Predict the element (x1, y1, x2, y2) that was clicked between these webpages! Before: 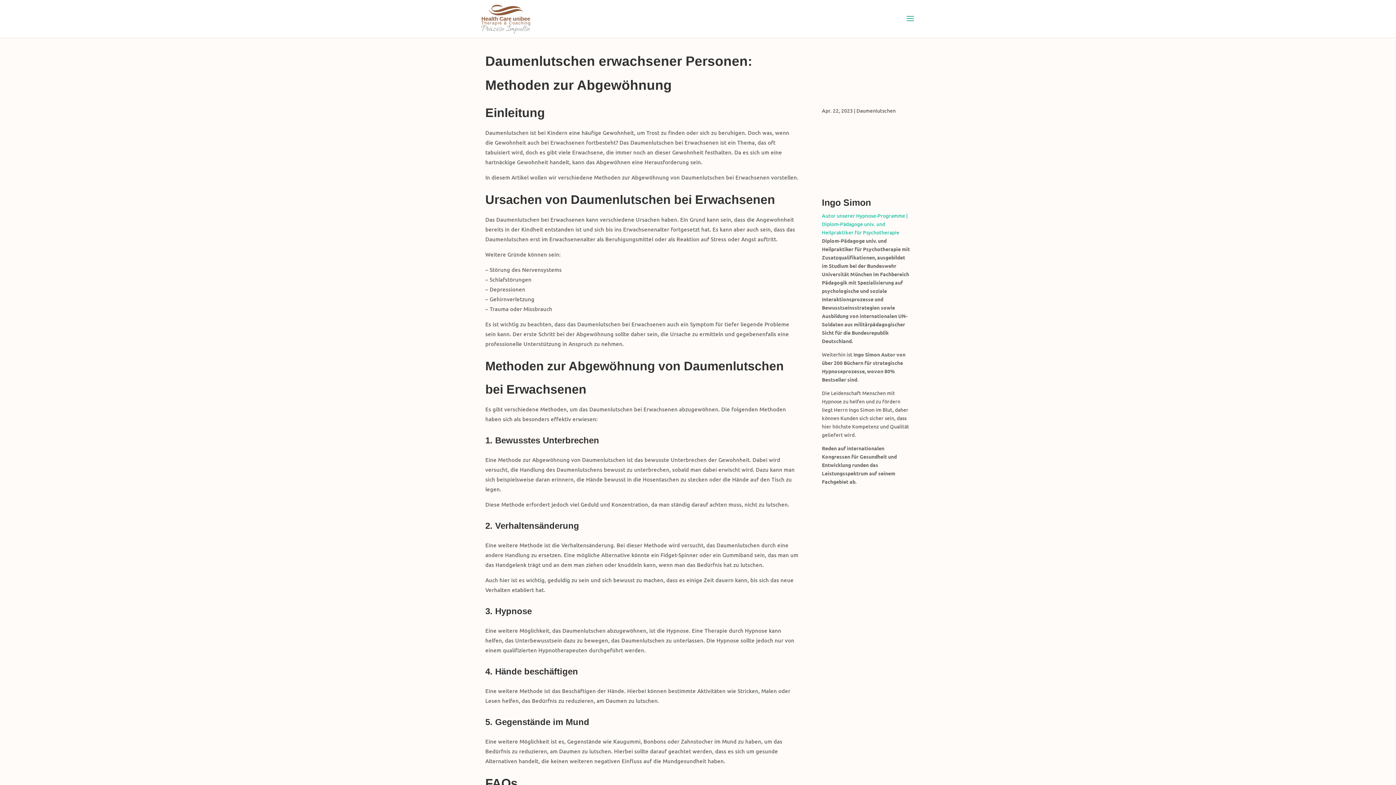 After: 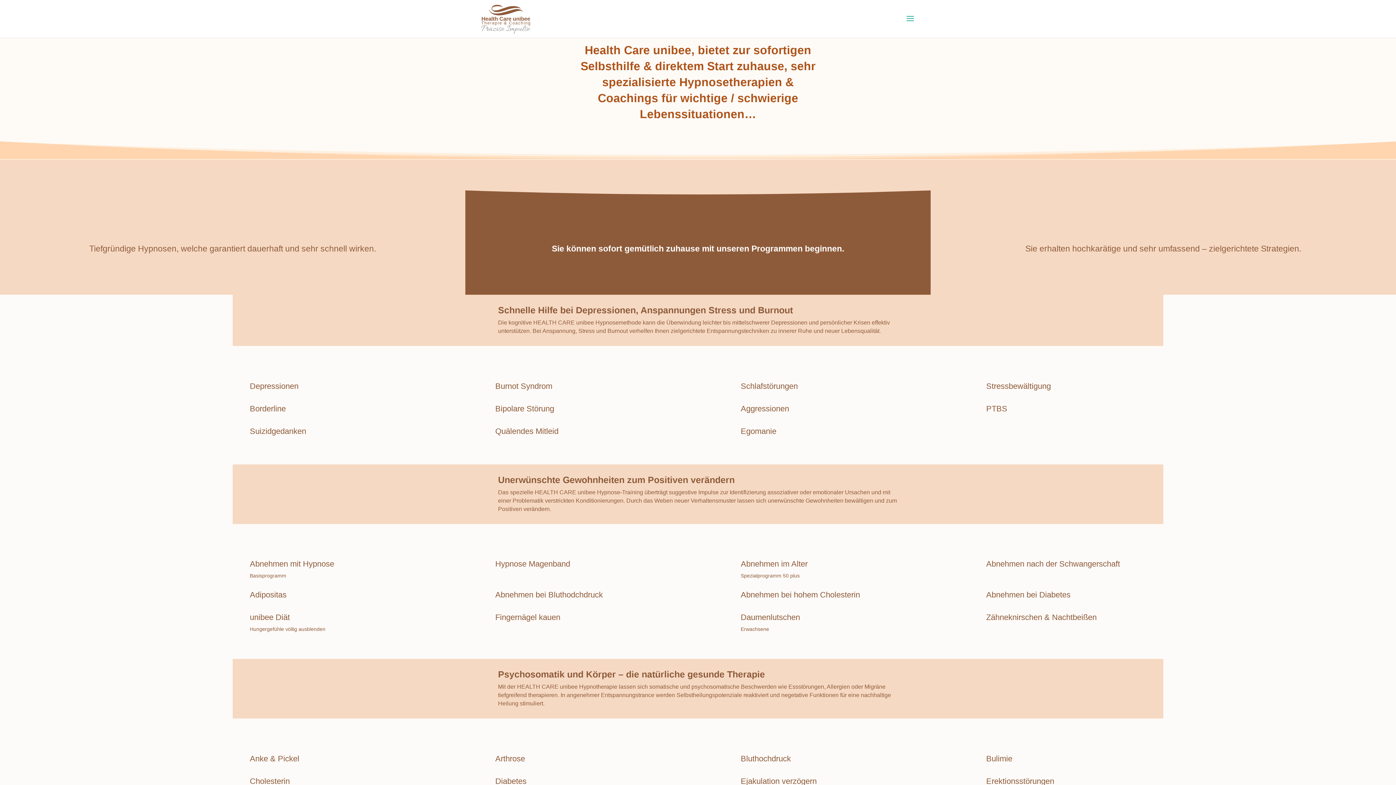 Action: bbox: (481, 15, 530, 21)